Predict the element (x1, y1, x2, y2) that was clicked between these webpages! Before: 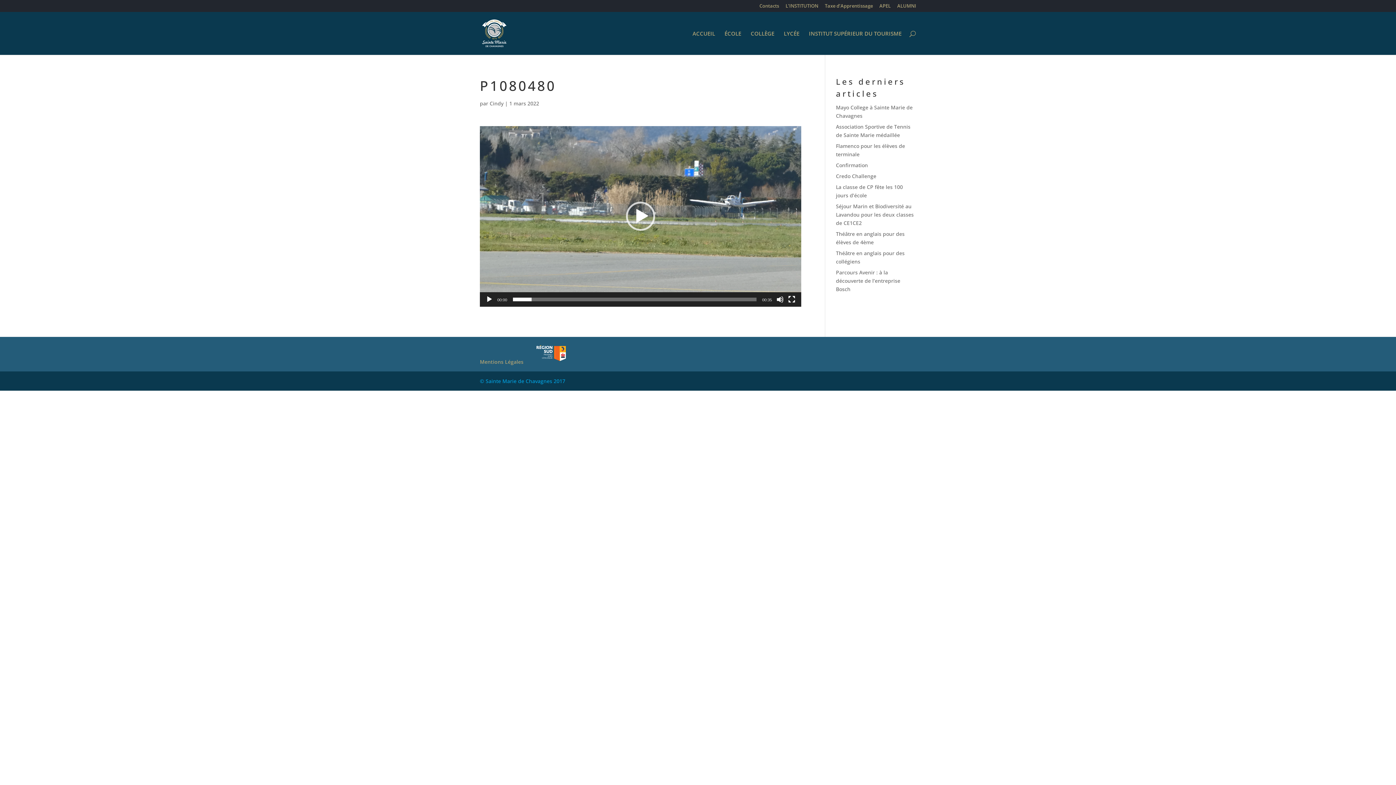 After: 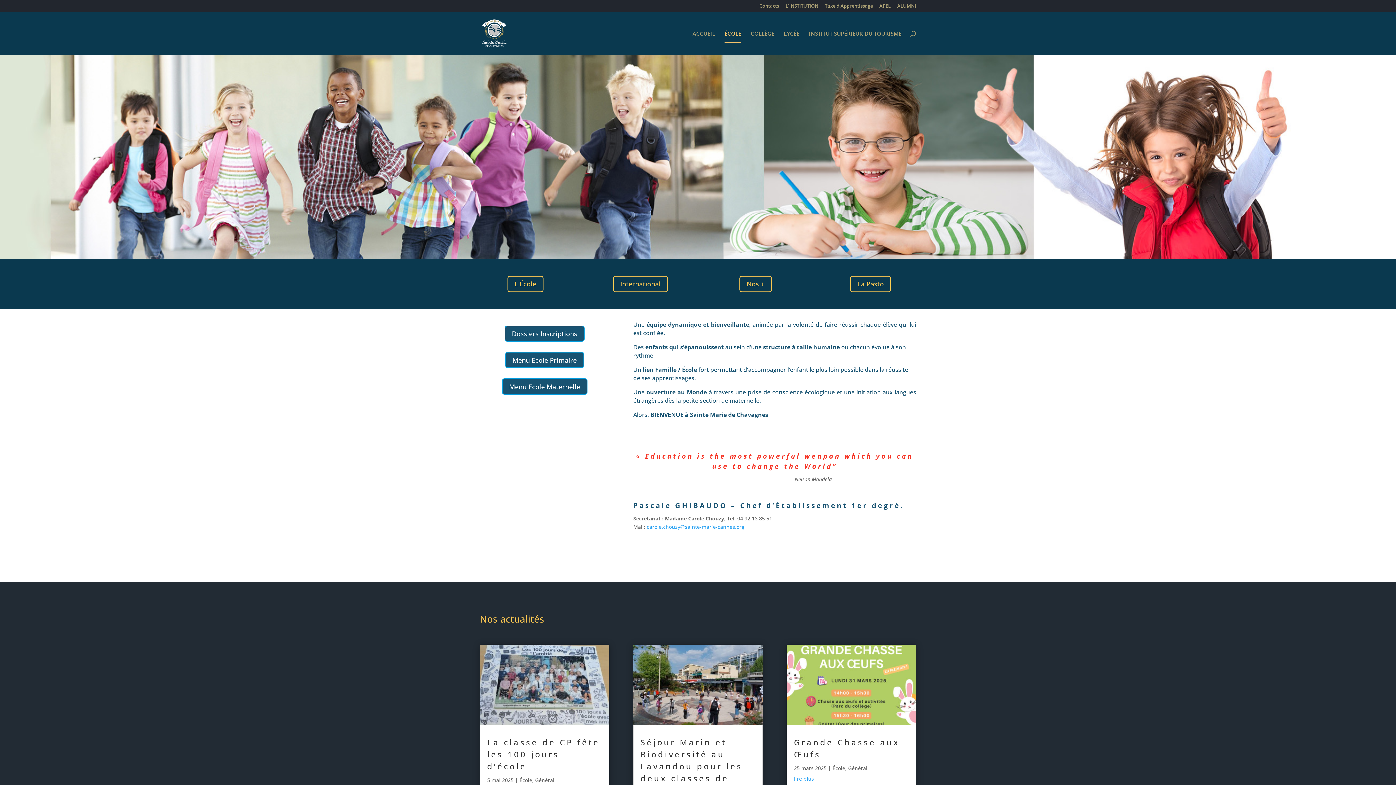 Action: bbox: (724, 30, 741, 54) label: ÉCOLE